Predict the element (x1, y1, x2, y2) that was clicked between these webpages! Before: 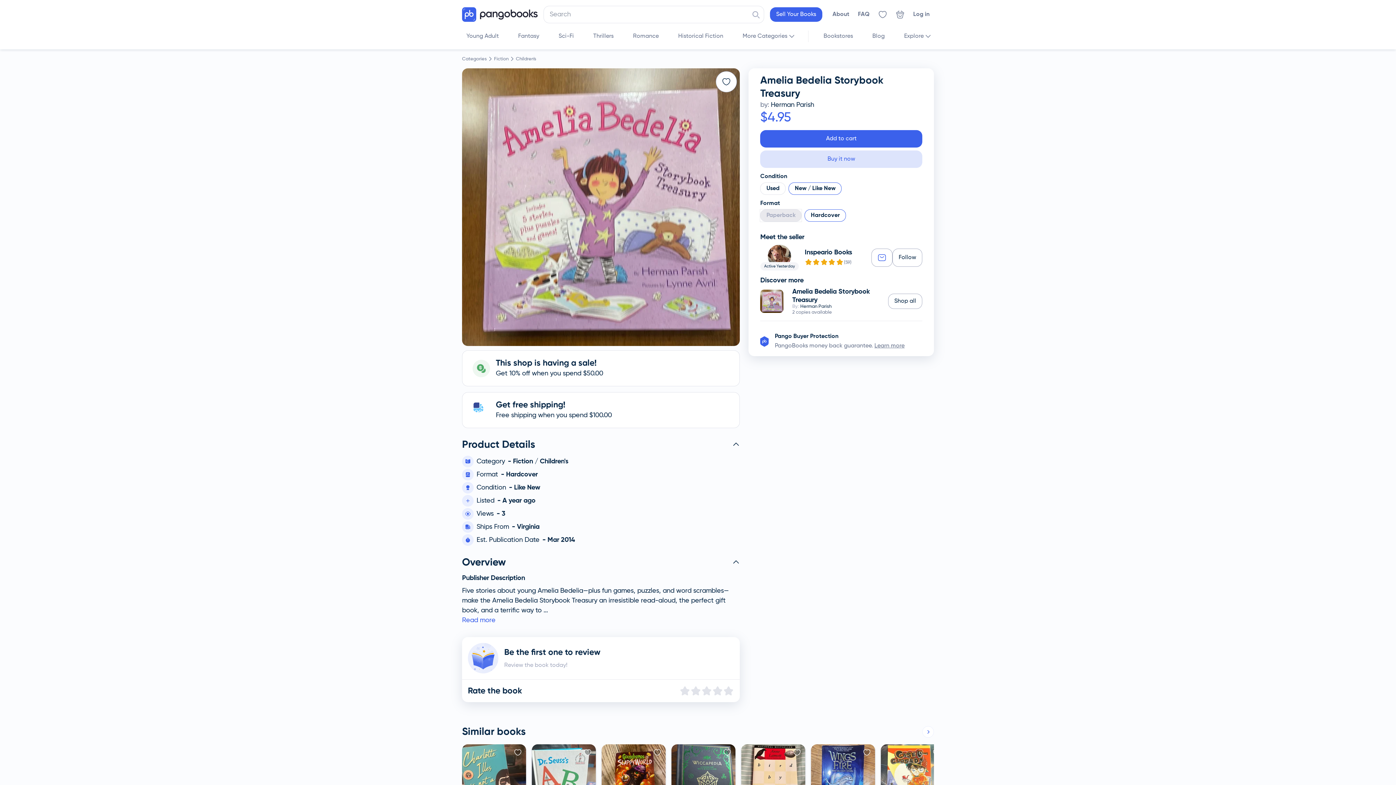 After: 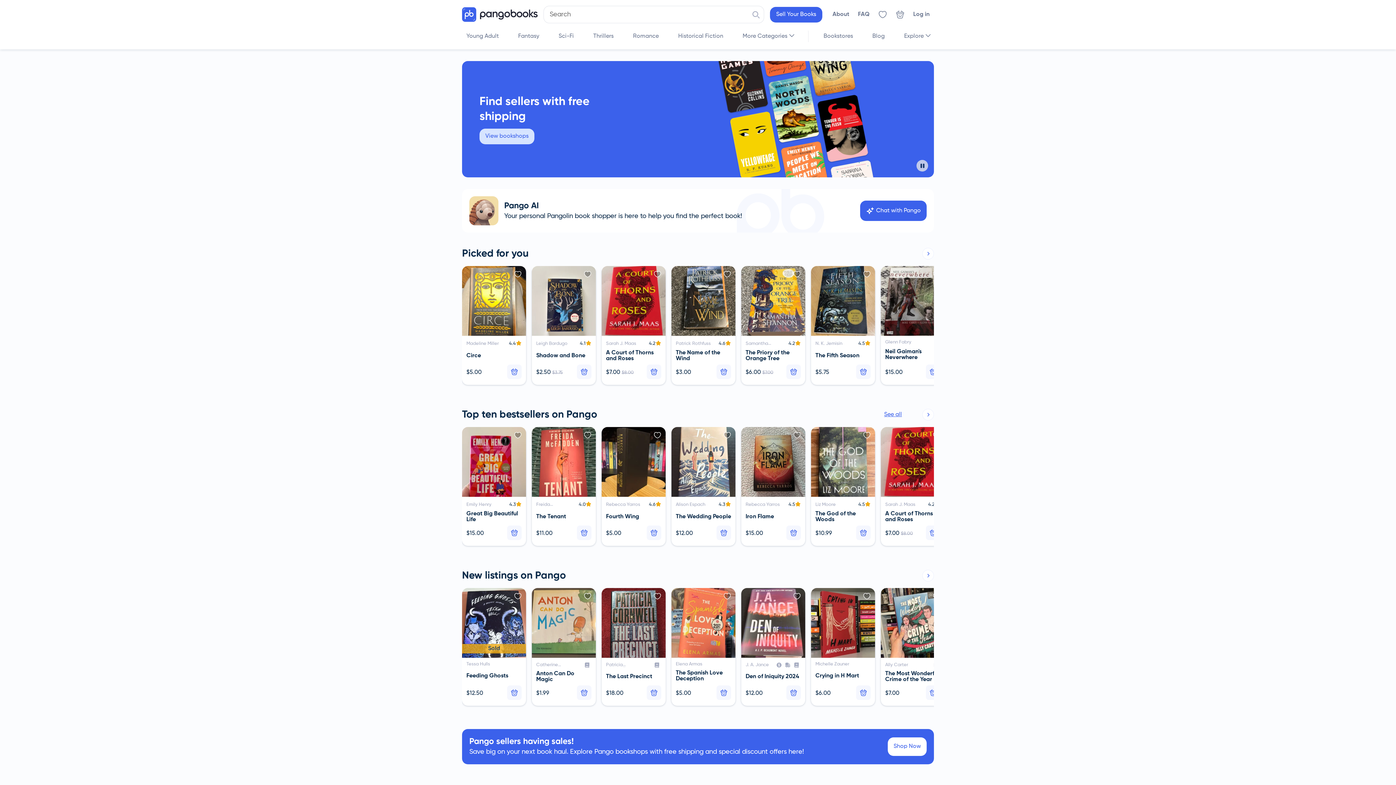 Action: bbox: (462, 7, 537, 21) label: Go to homepage